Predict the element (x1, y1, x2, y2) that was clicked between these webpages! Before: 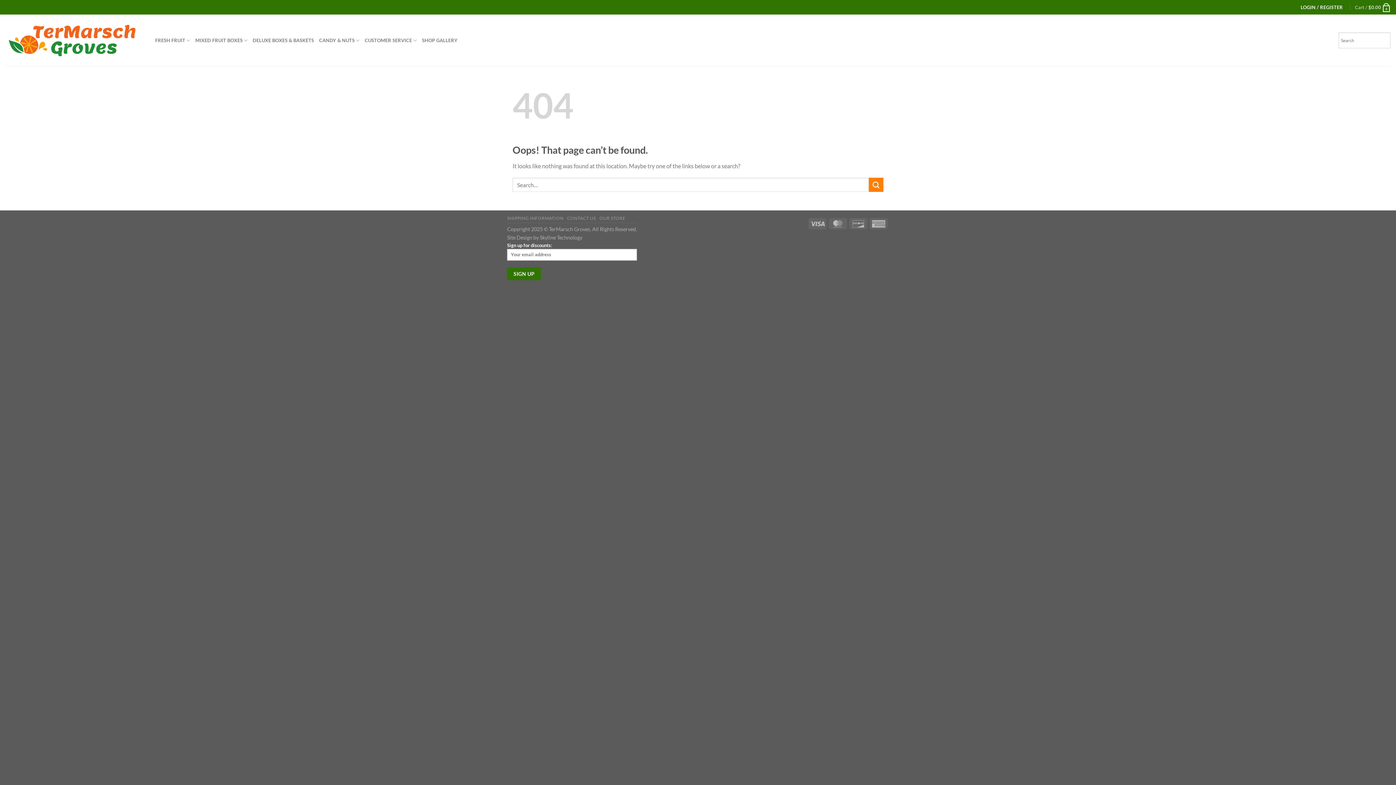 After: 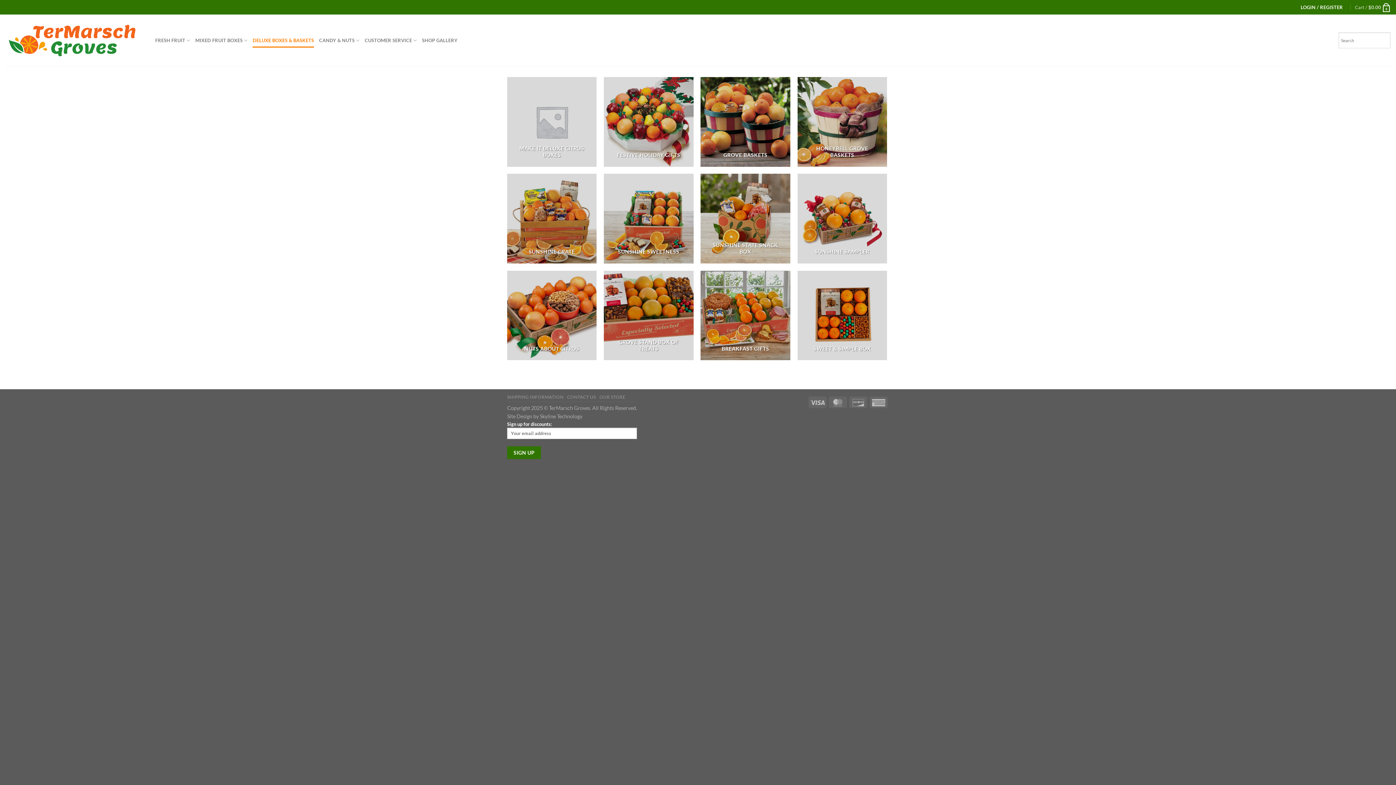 Action: label: DELUXE BOXES & BASKETS bbox: (252, 33, 314, 47)